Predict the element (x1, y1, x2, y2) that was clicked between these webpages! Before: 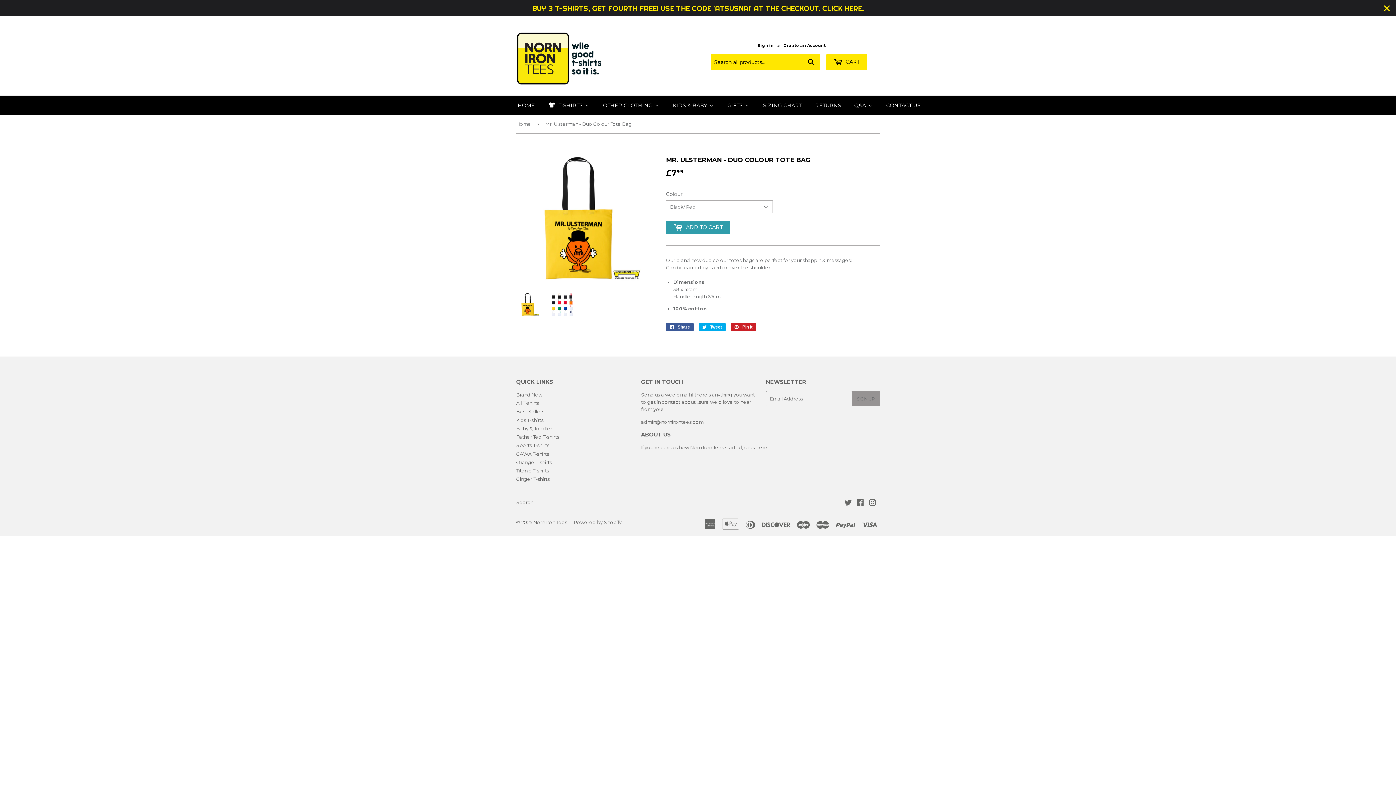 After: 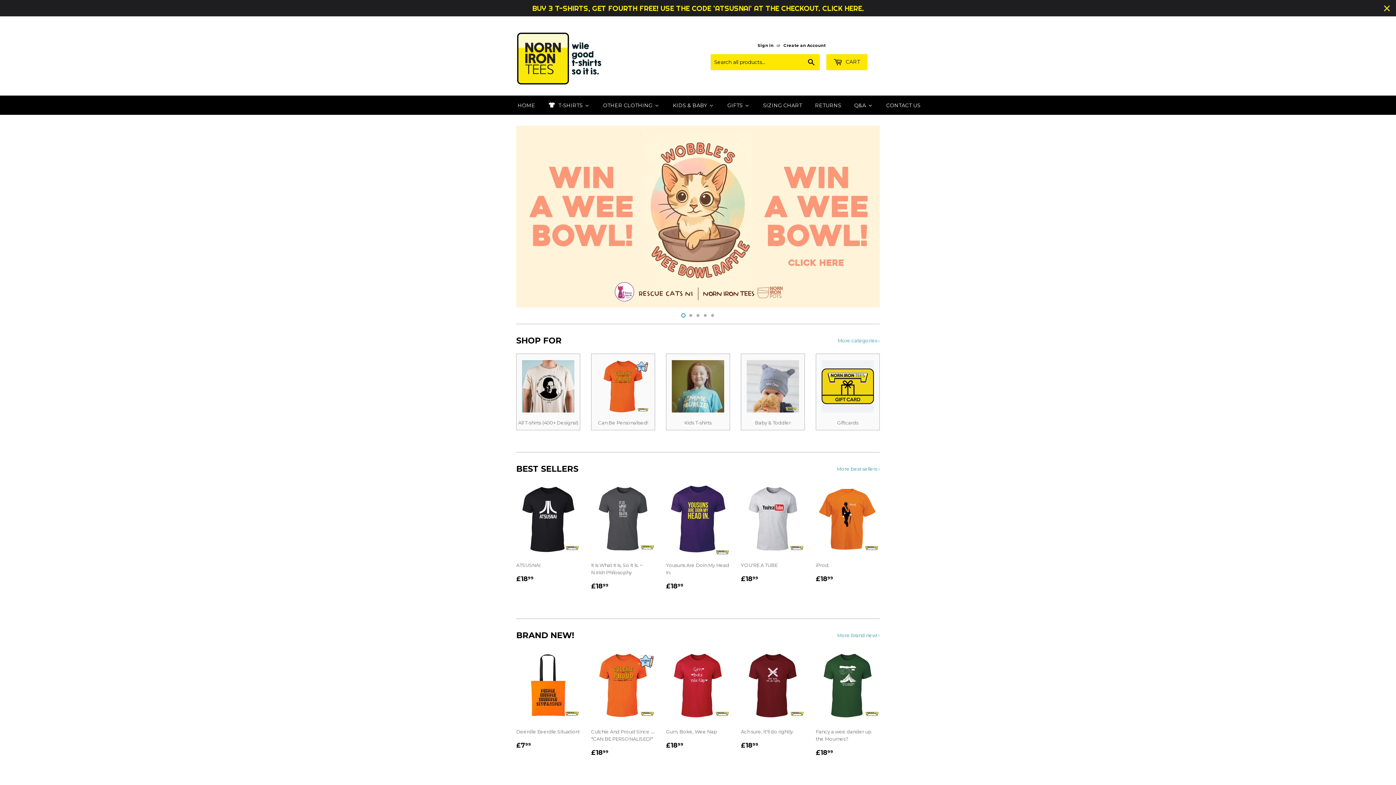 Action: label: Norn Iron Tees bbox: (533, 503, 567, 509)